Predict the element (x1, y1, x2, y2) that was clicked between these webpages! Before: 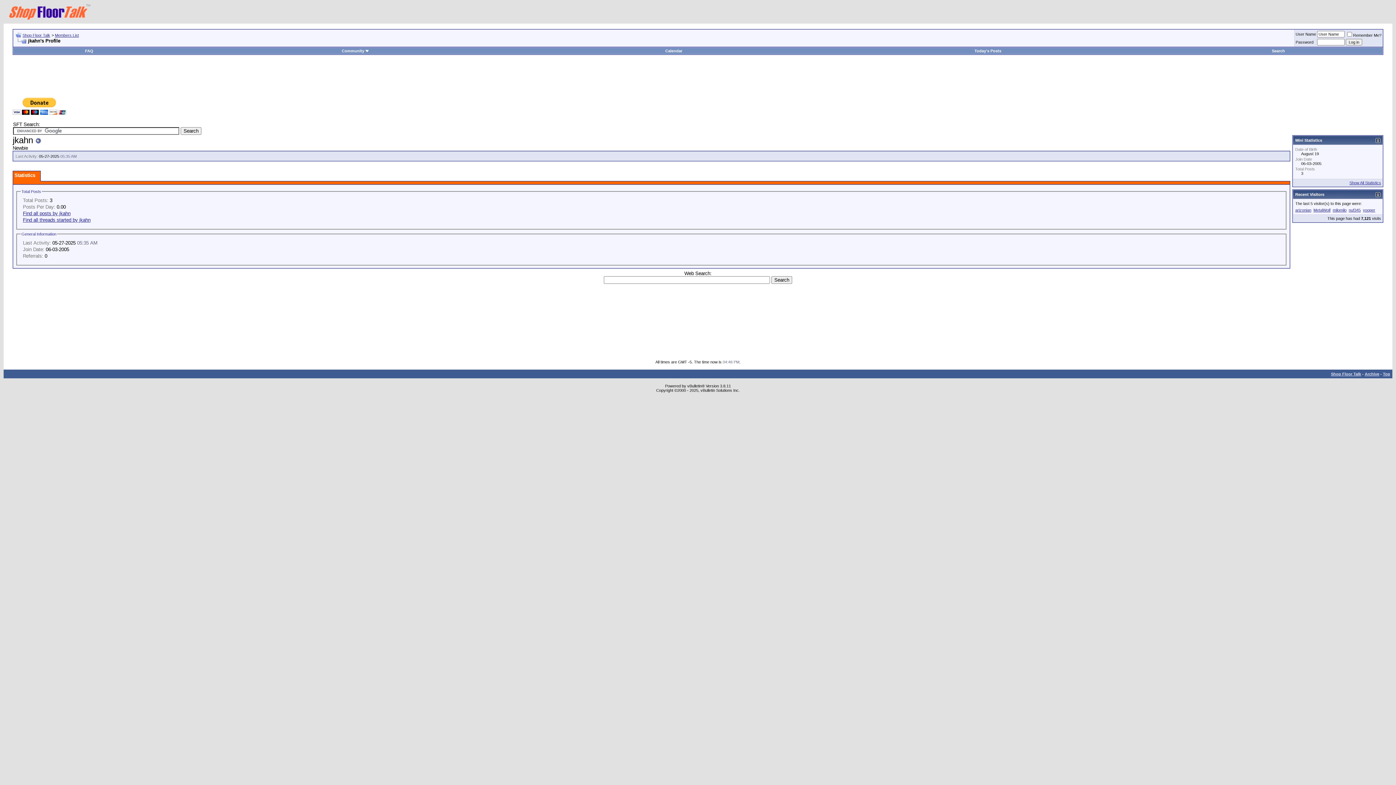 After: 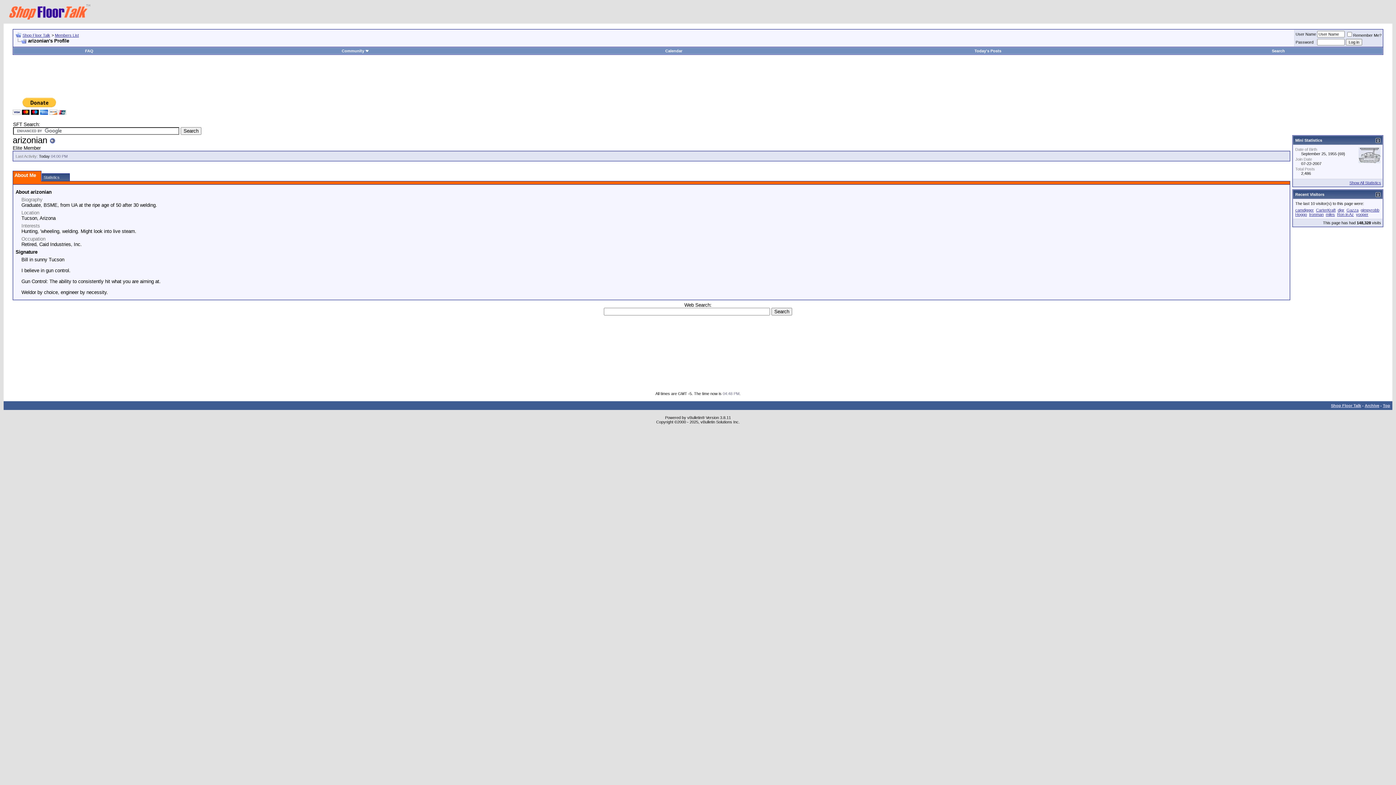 Action: label: arizonian bbox: (1295, 208, 1311, 212)